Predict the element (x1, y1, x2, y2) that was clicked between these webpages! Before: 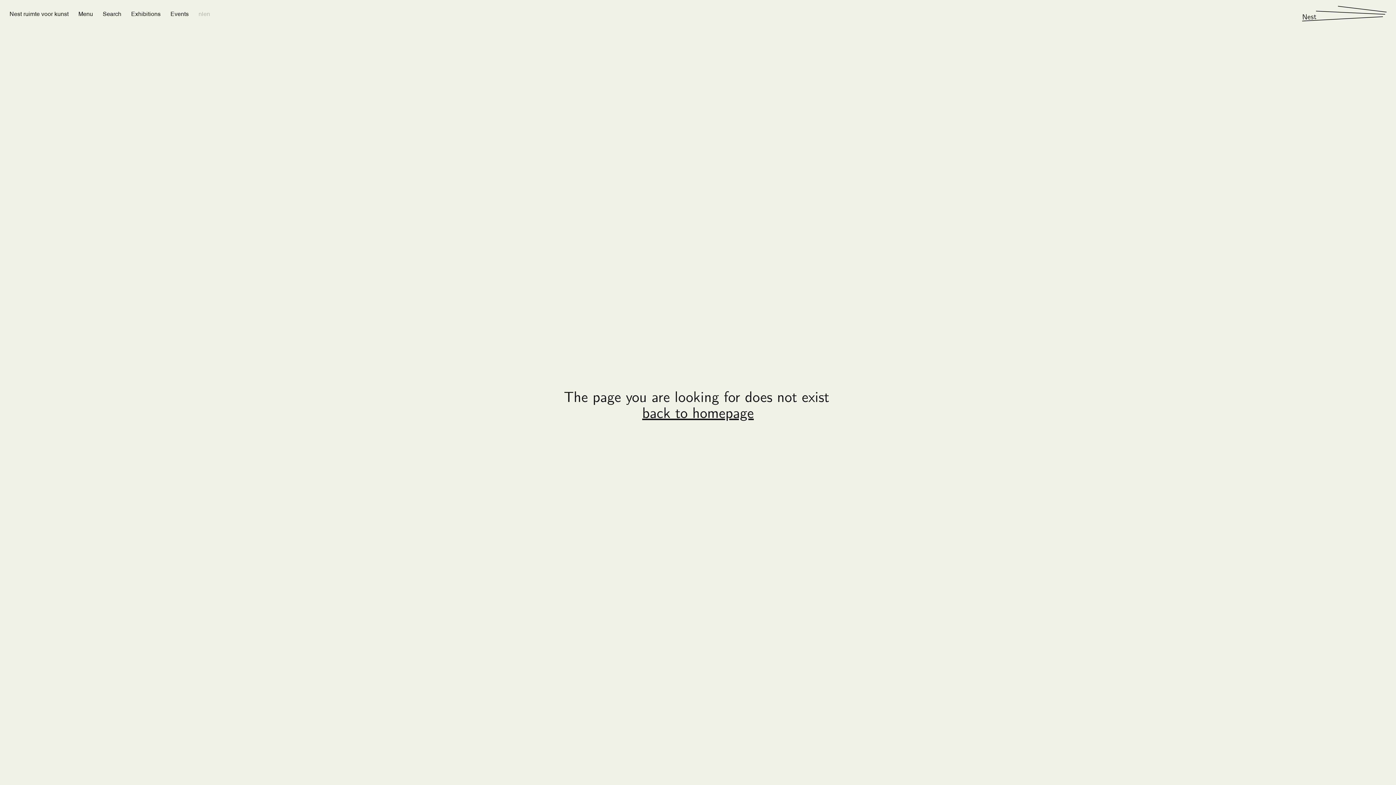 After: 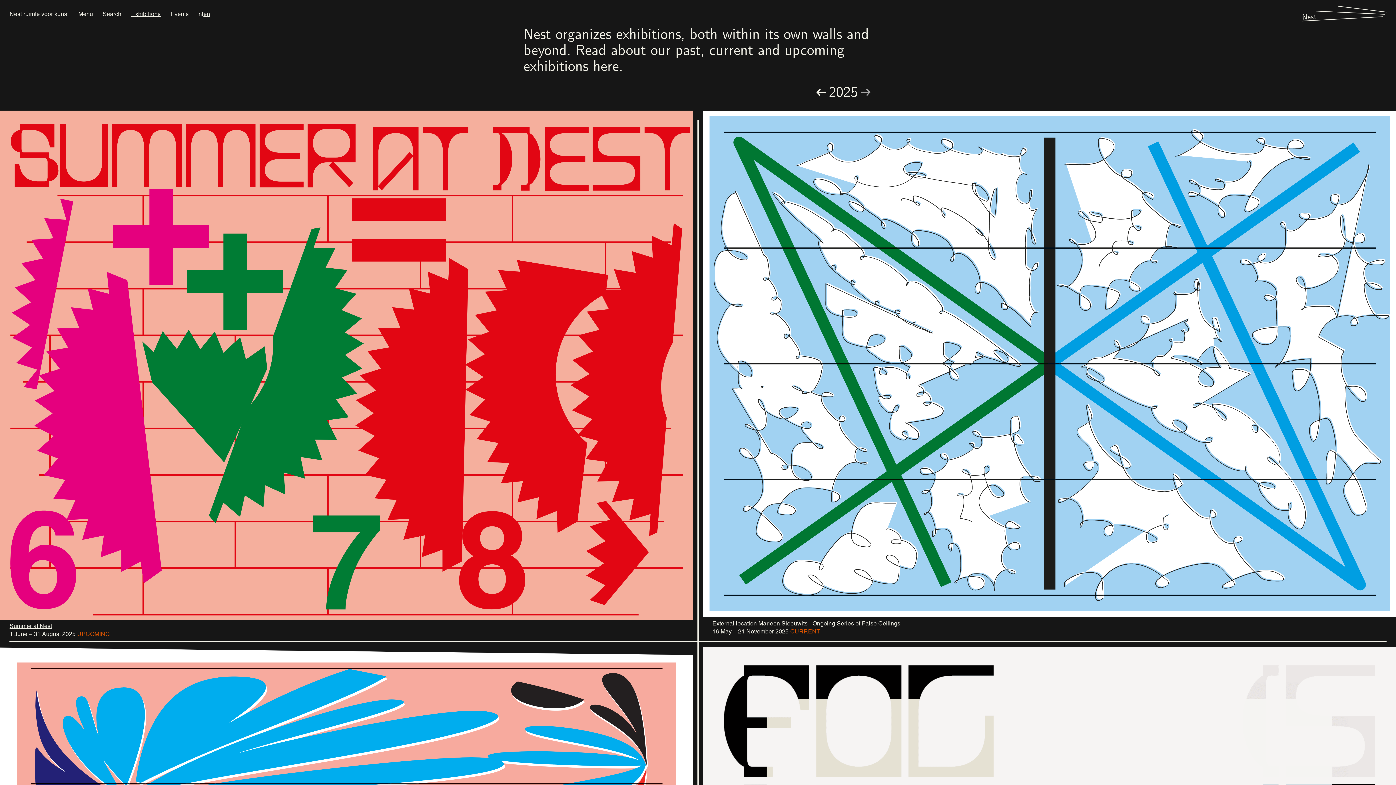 Action: label: Exhibitions bbox: (131, 12, 160, 15)